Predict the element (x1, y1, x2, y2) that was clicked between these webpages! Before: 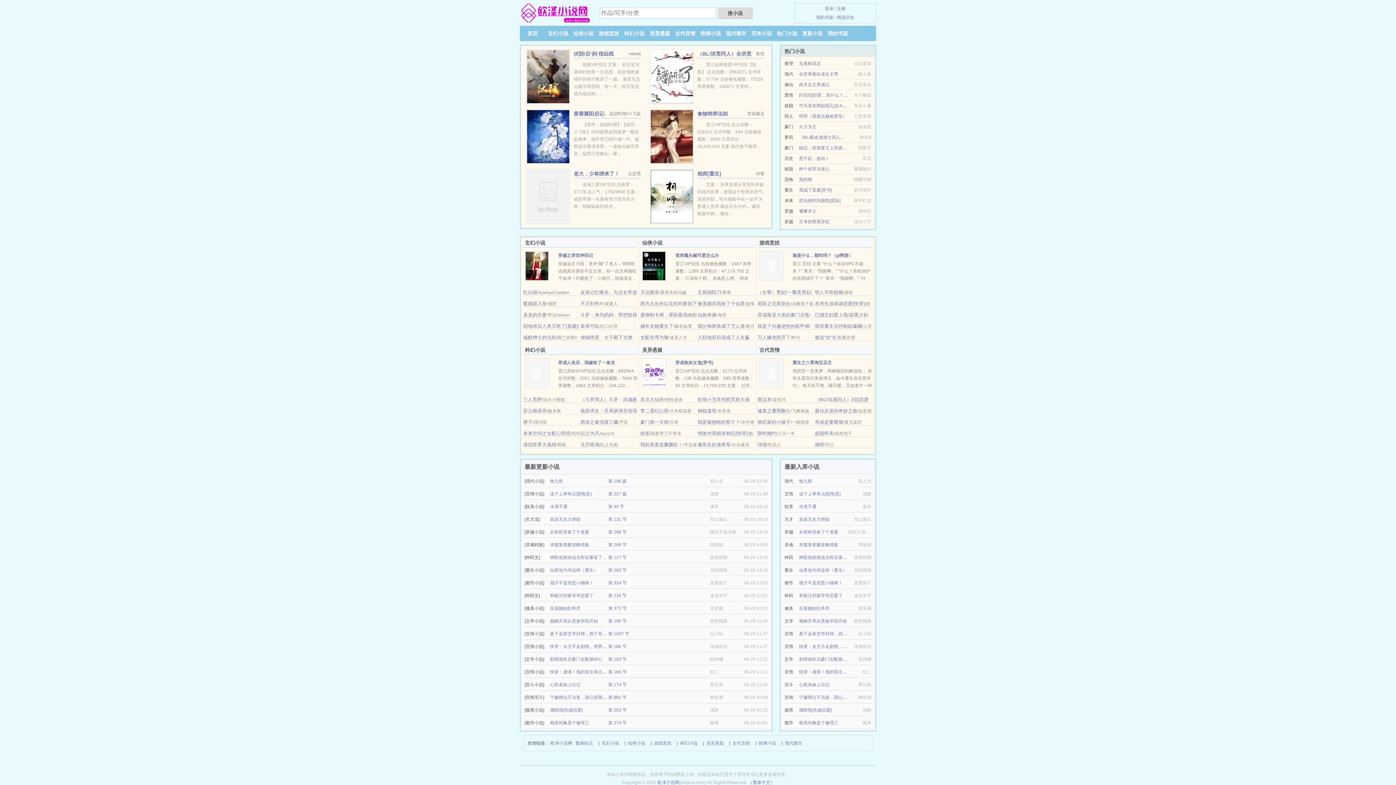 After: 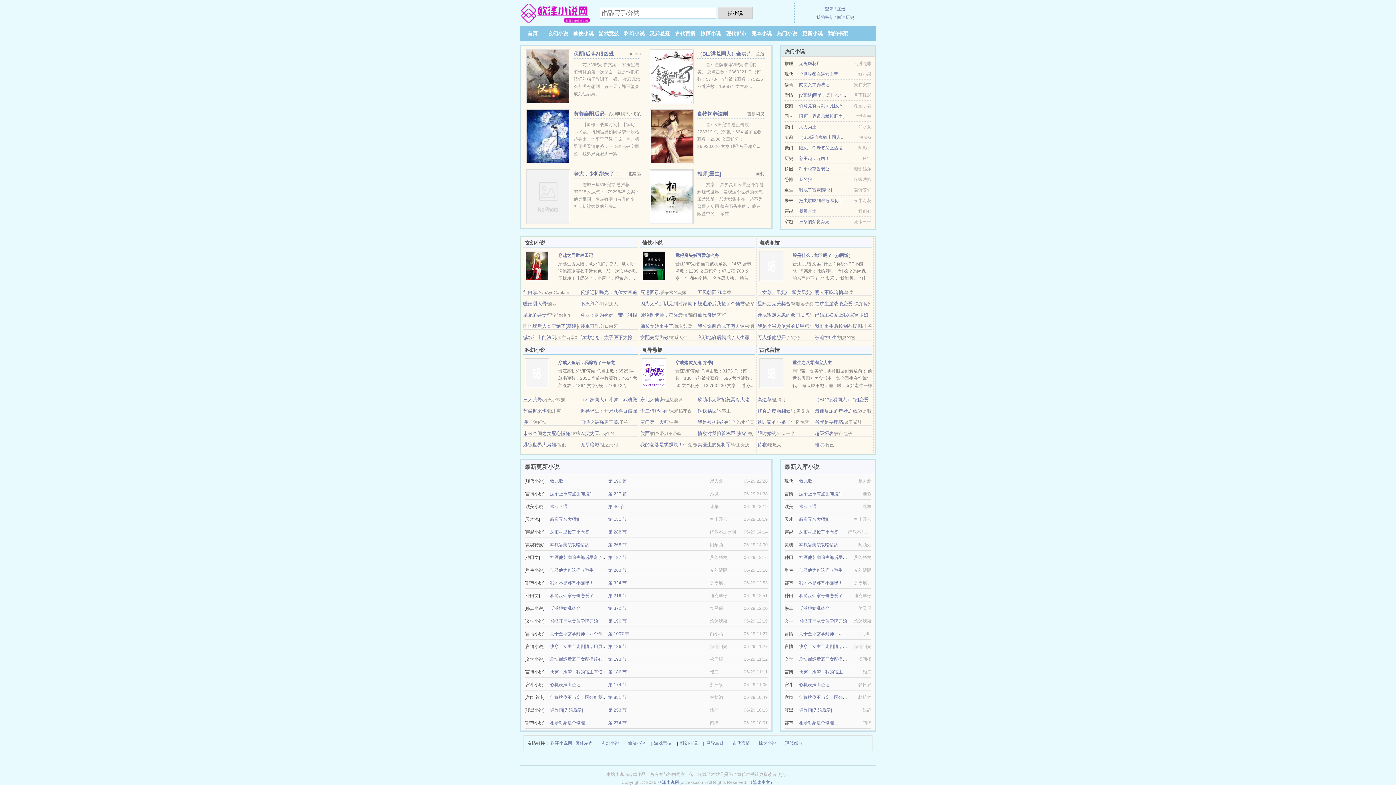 Action: bbox: (657, 780, 679, 785) label: 欧泽小说网